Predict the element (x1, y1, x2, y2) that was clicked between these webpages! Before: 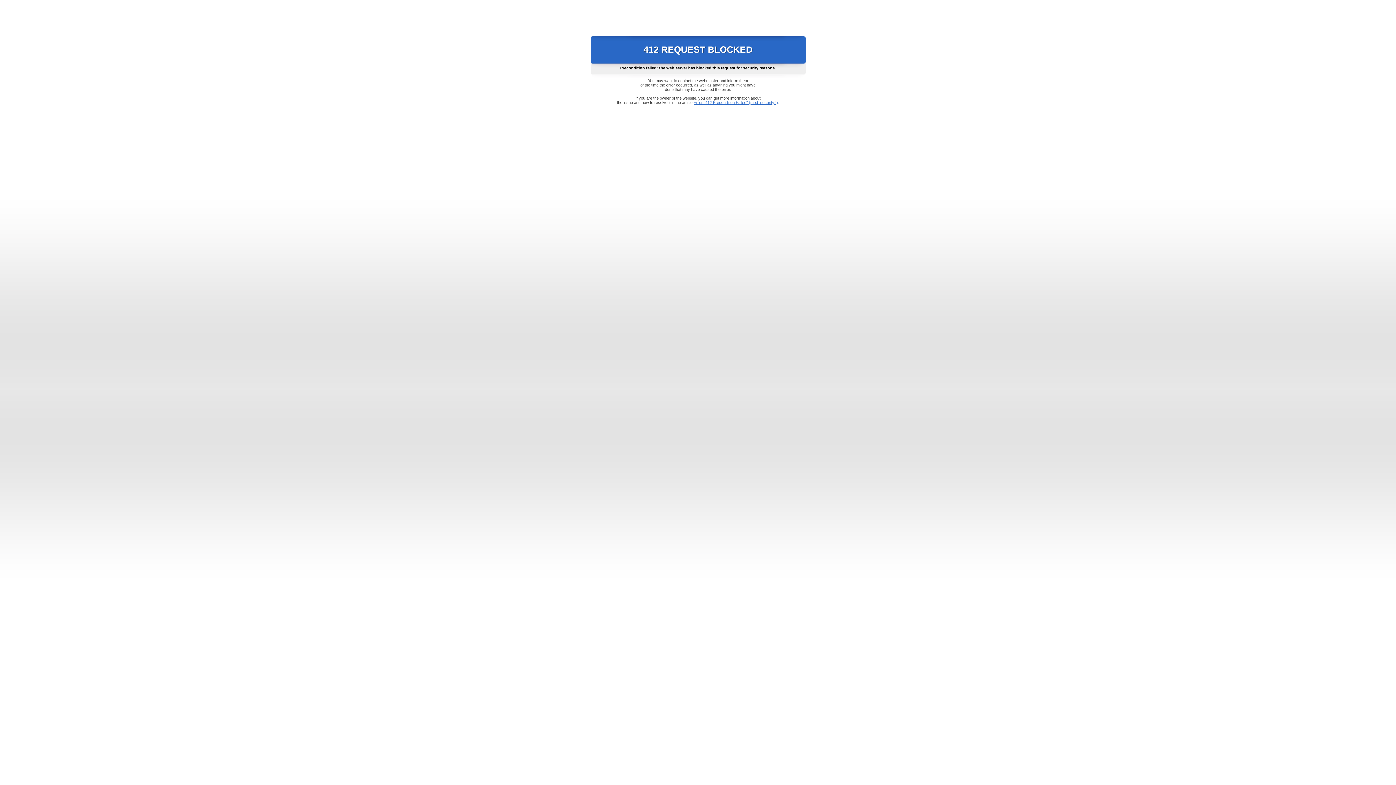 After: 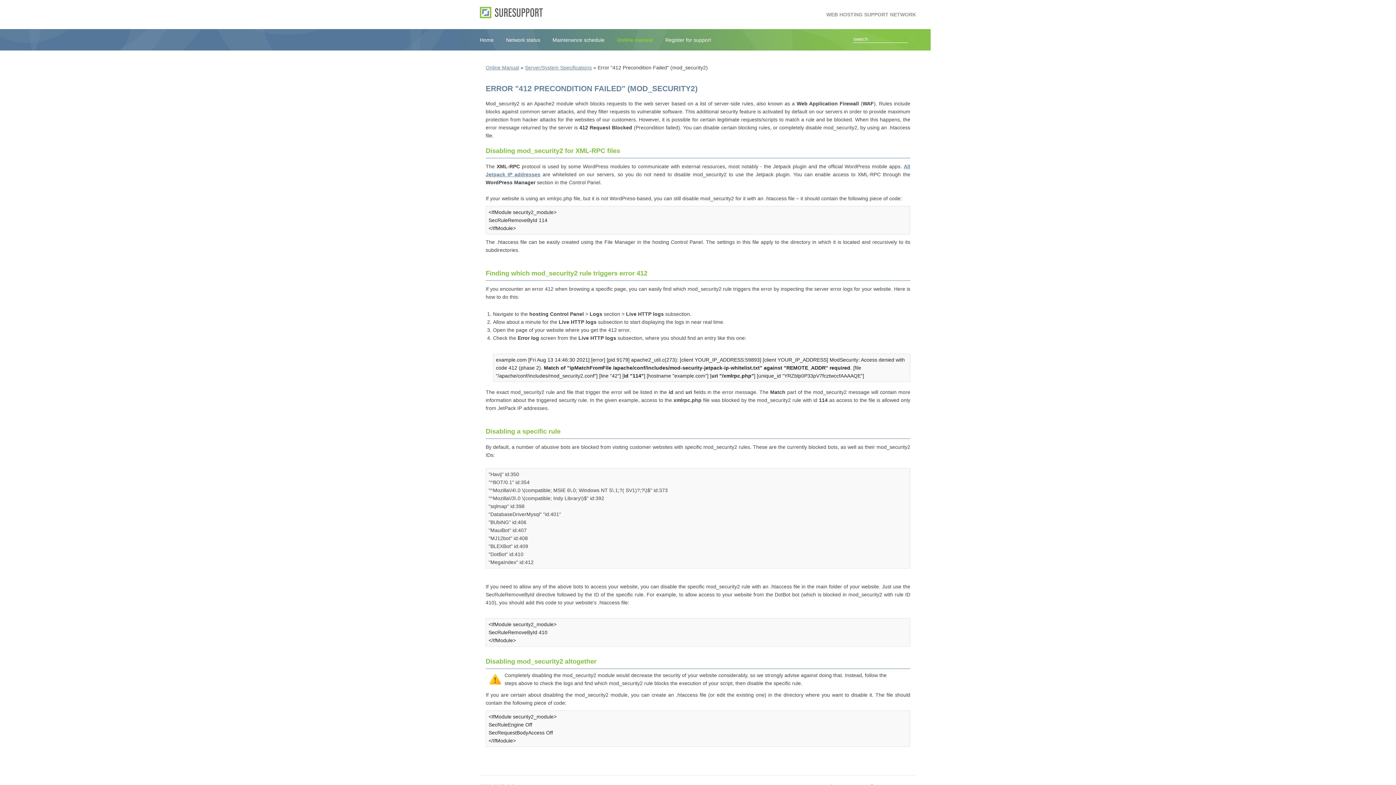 Action: bbox: (693, 100, 778, 104) label: Error "412 Precondition Failed" (mod_security2)